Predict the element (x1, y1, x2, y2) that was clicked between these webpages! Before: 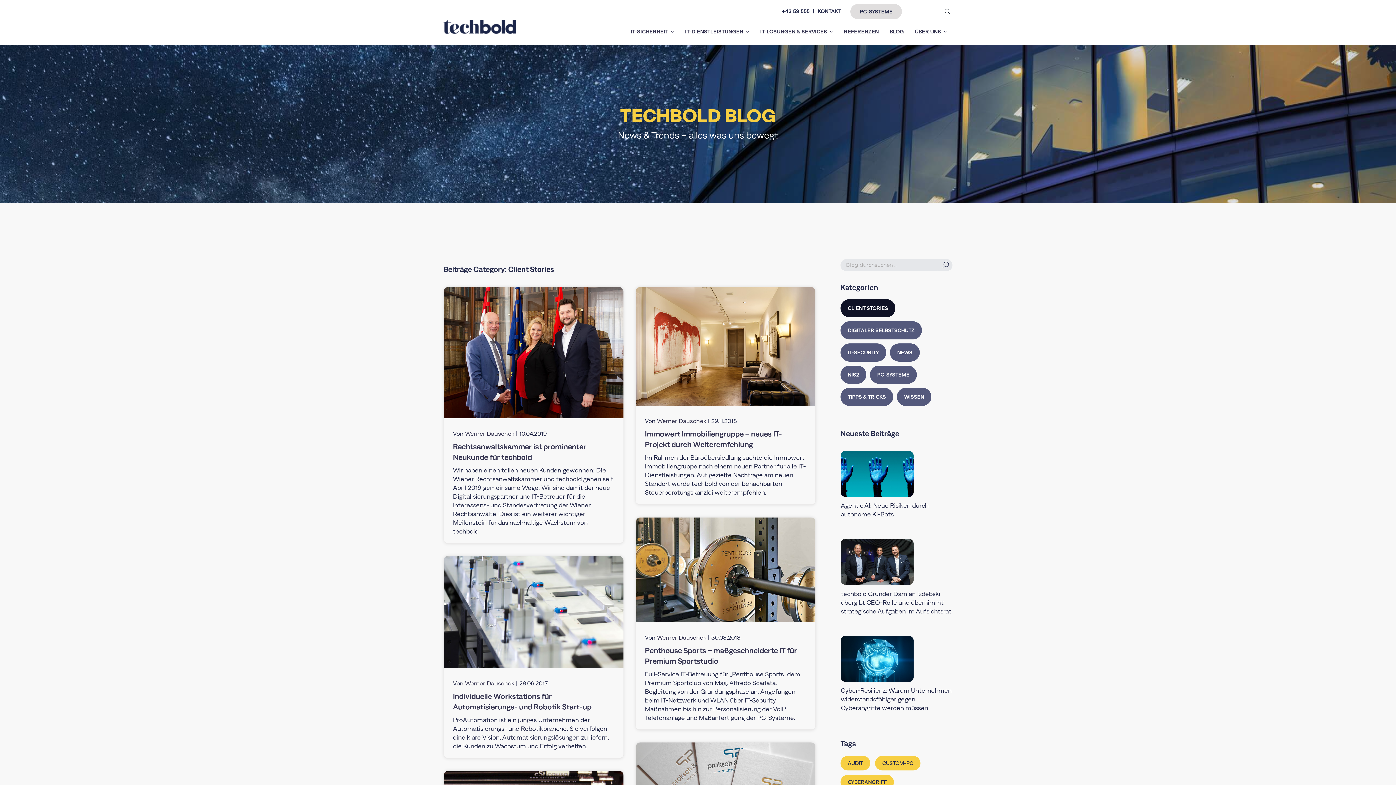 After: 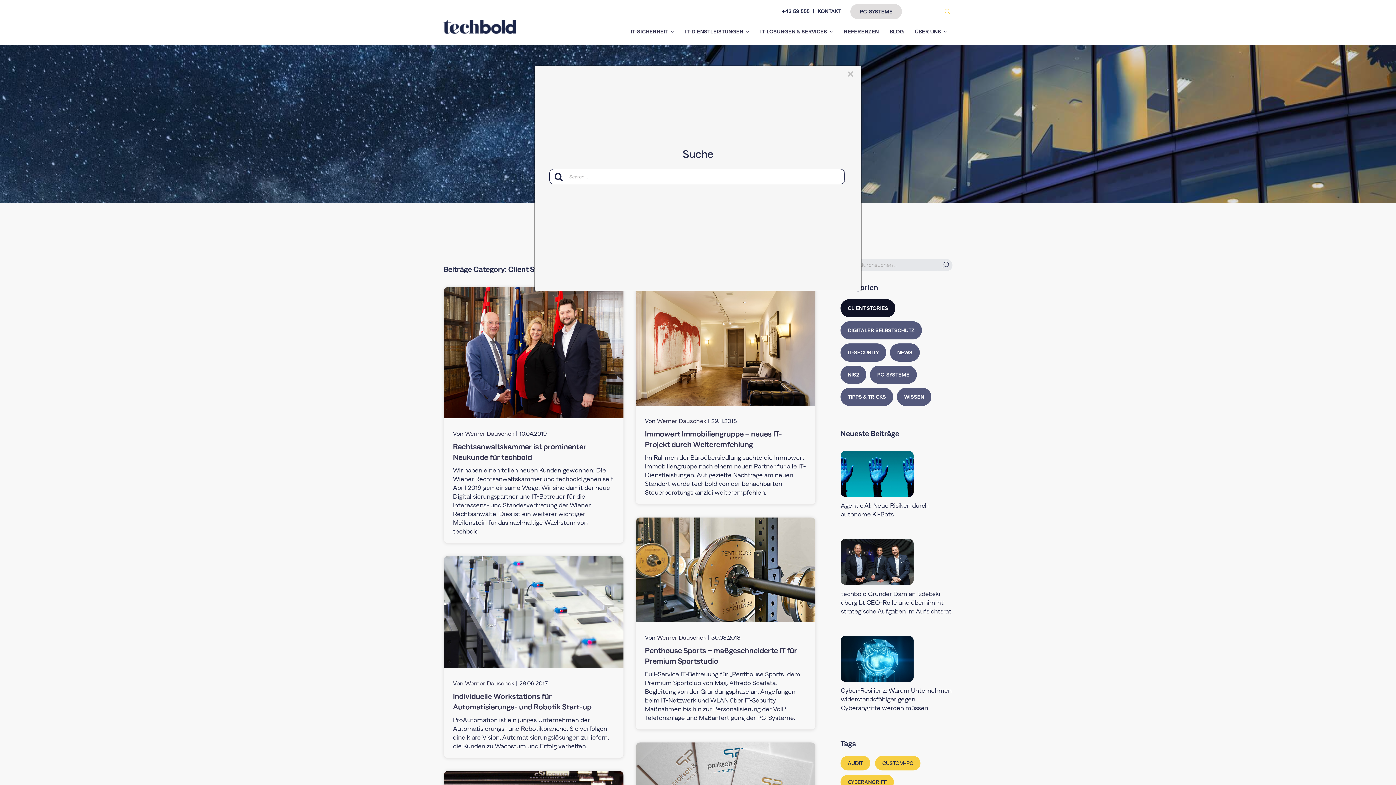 Action: bbox: (941, 5, 952, 16)